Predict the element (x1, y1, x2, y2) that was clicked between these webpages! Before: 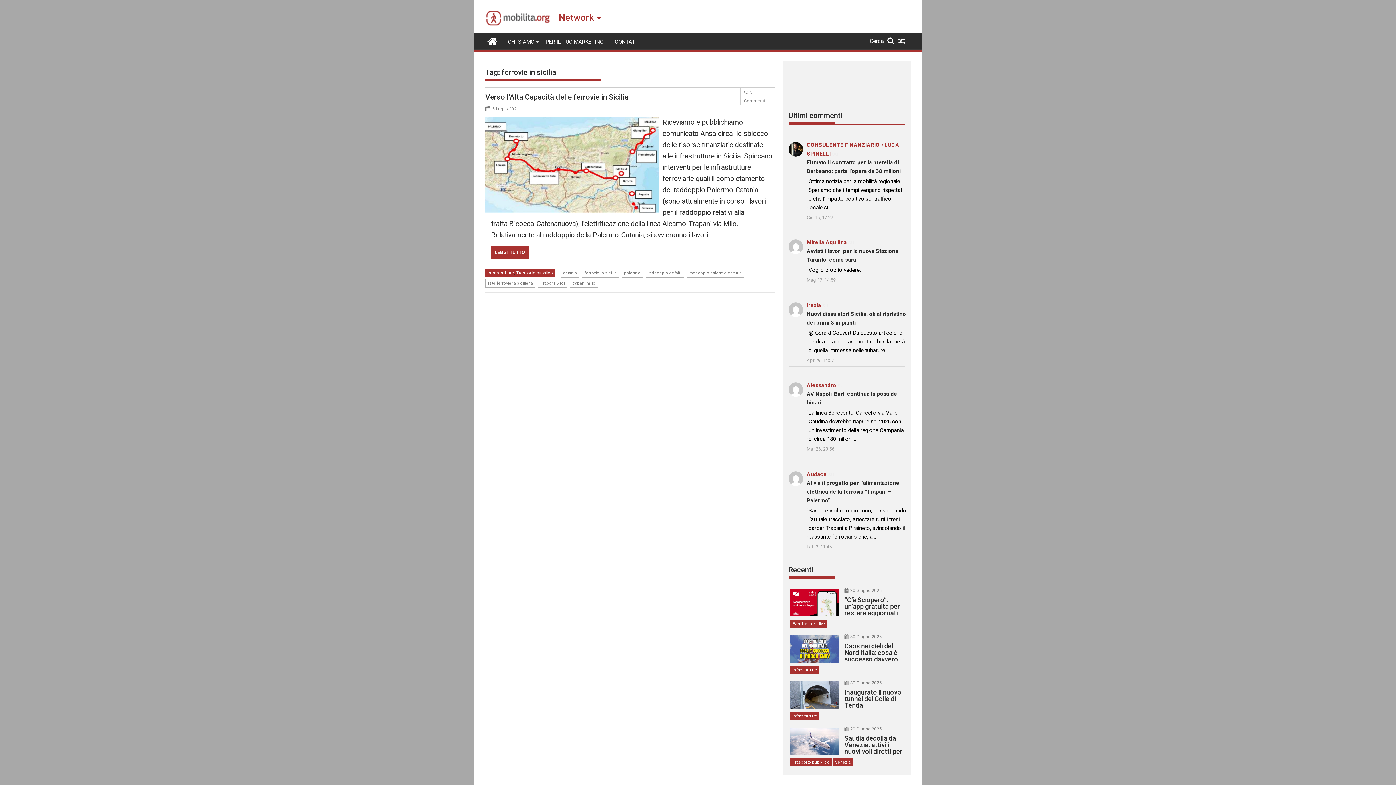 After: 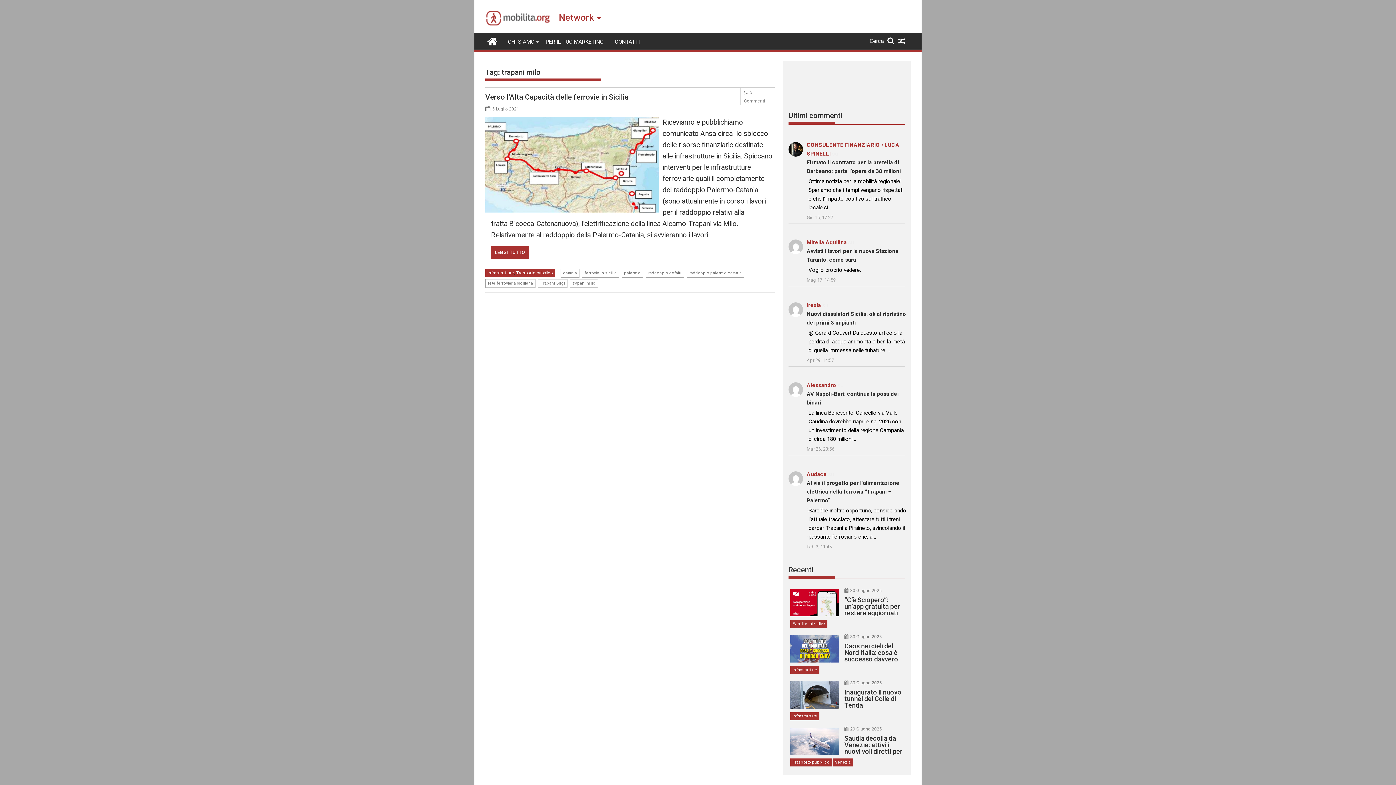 Action: bbox: (570, 279, 598, 288) label: trapani milo